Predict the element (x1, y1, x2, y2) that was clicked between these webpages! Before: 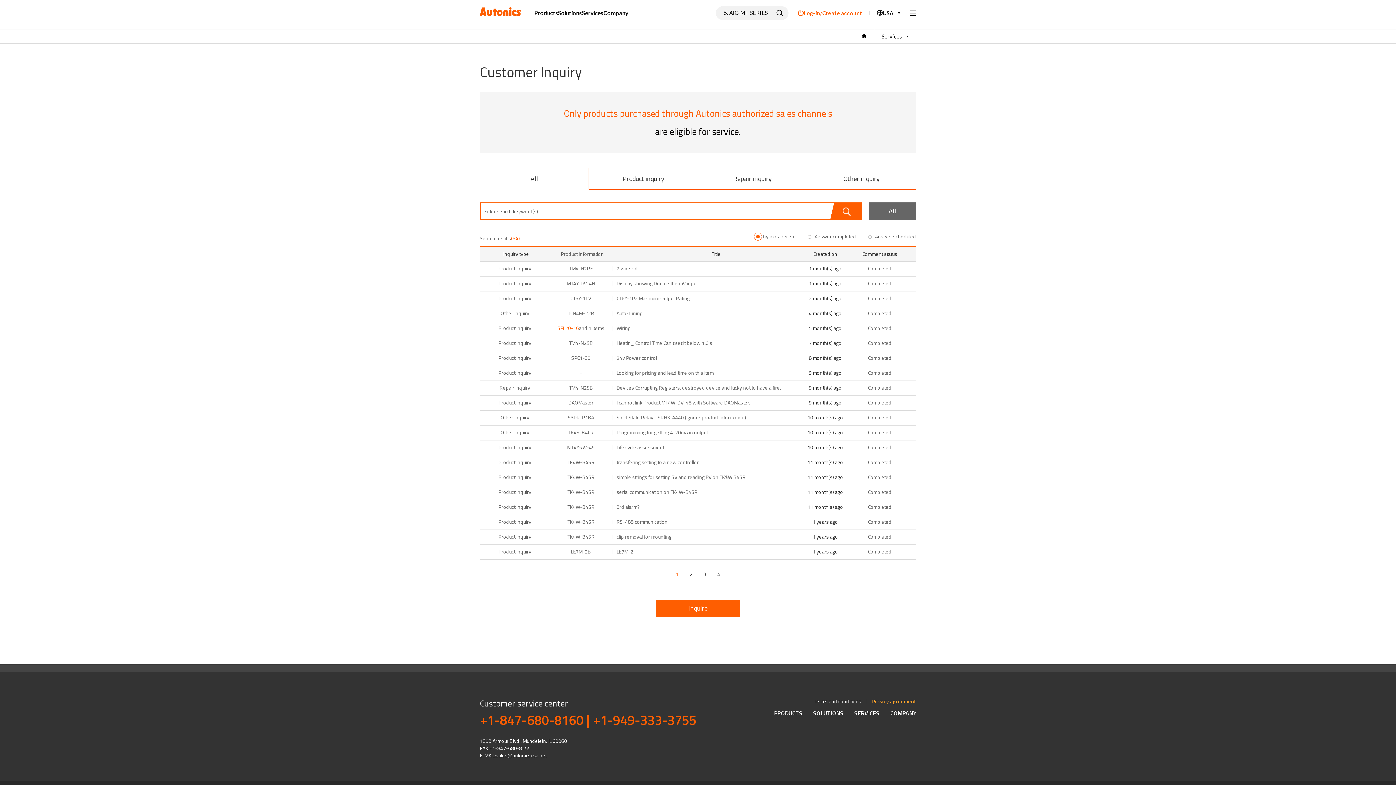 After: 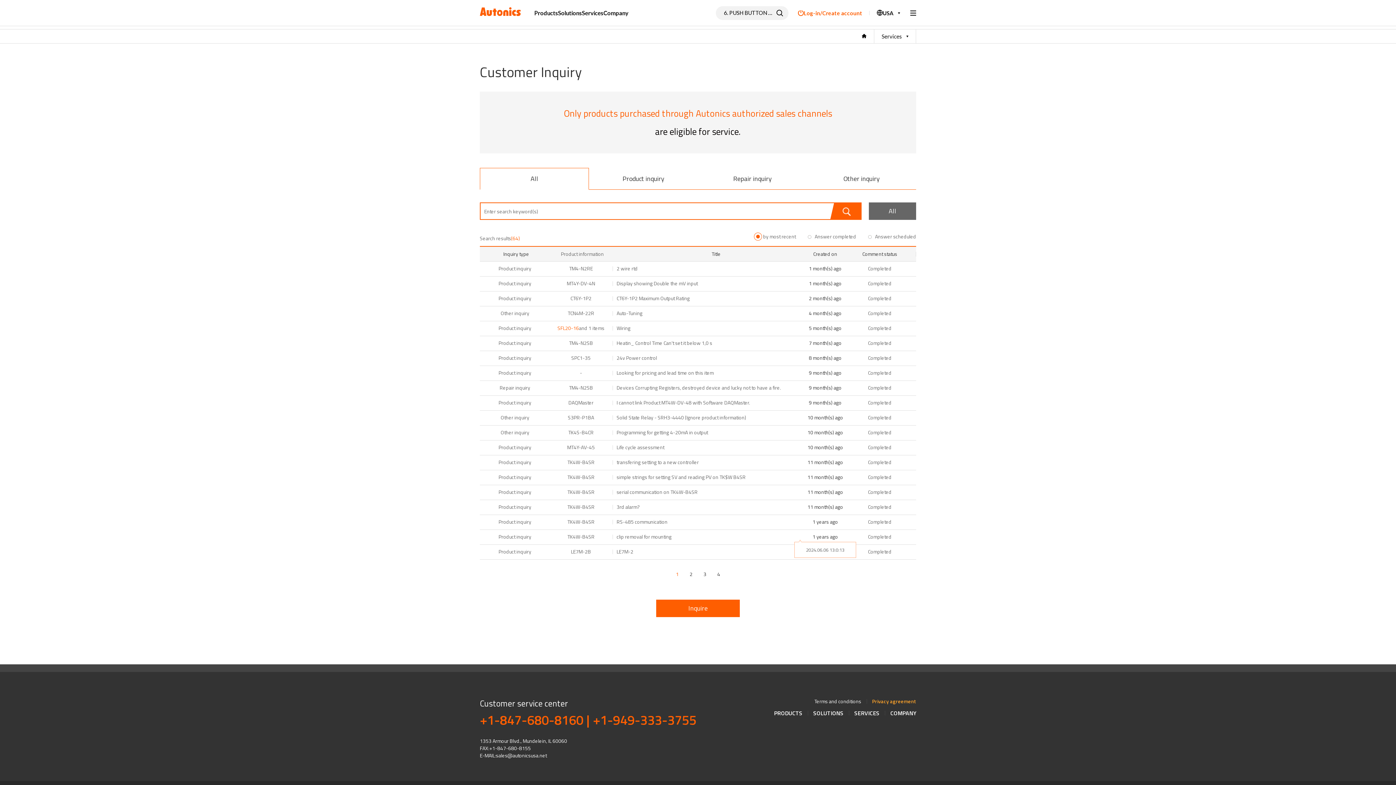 Action: label: 1 years ago bbox: (807, 533, 843, 541)